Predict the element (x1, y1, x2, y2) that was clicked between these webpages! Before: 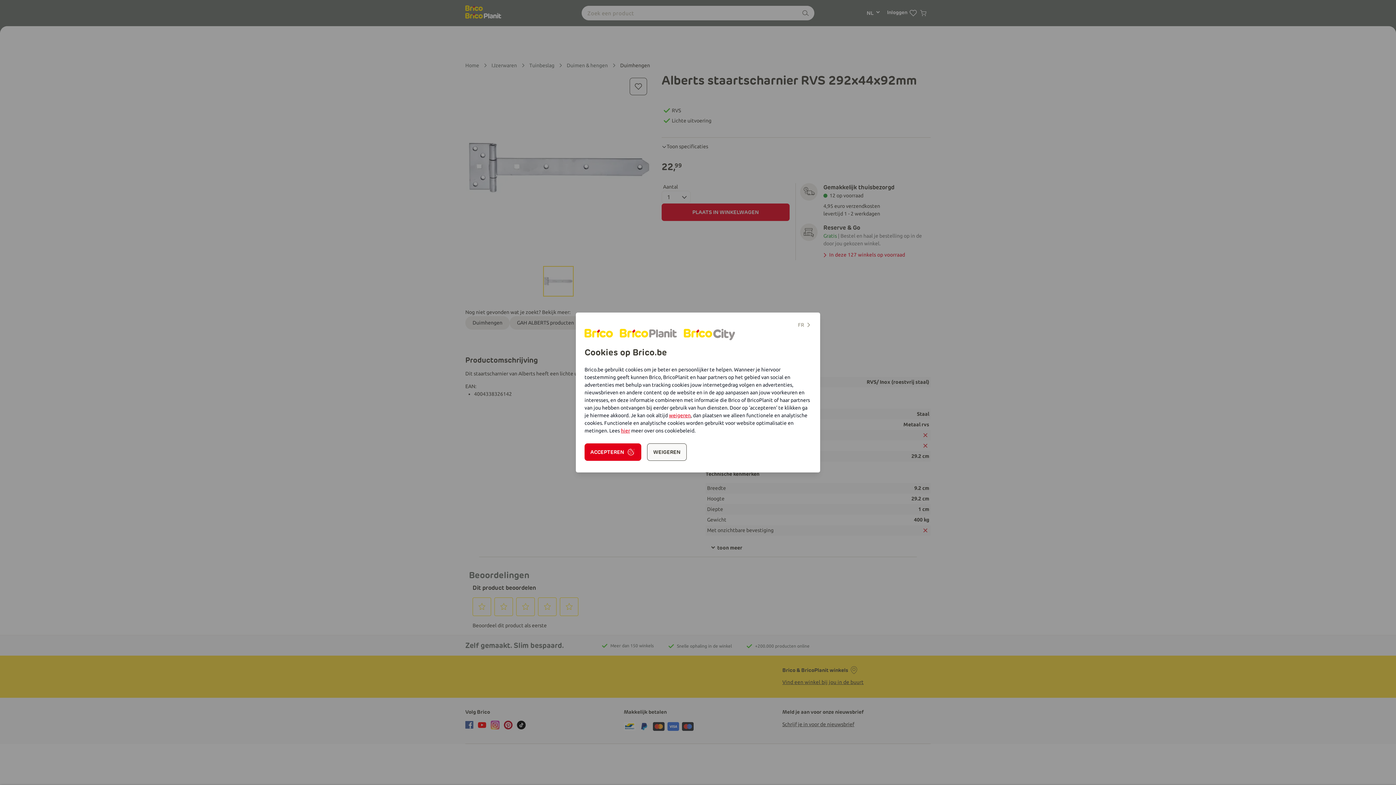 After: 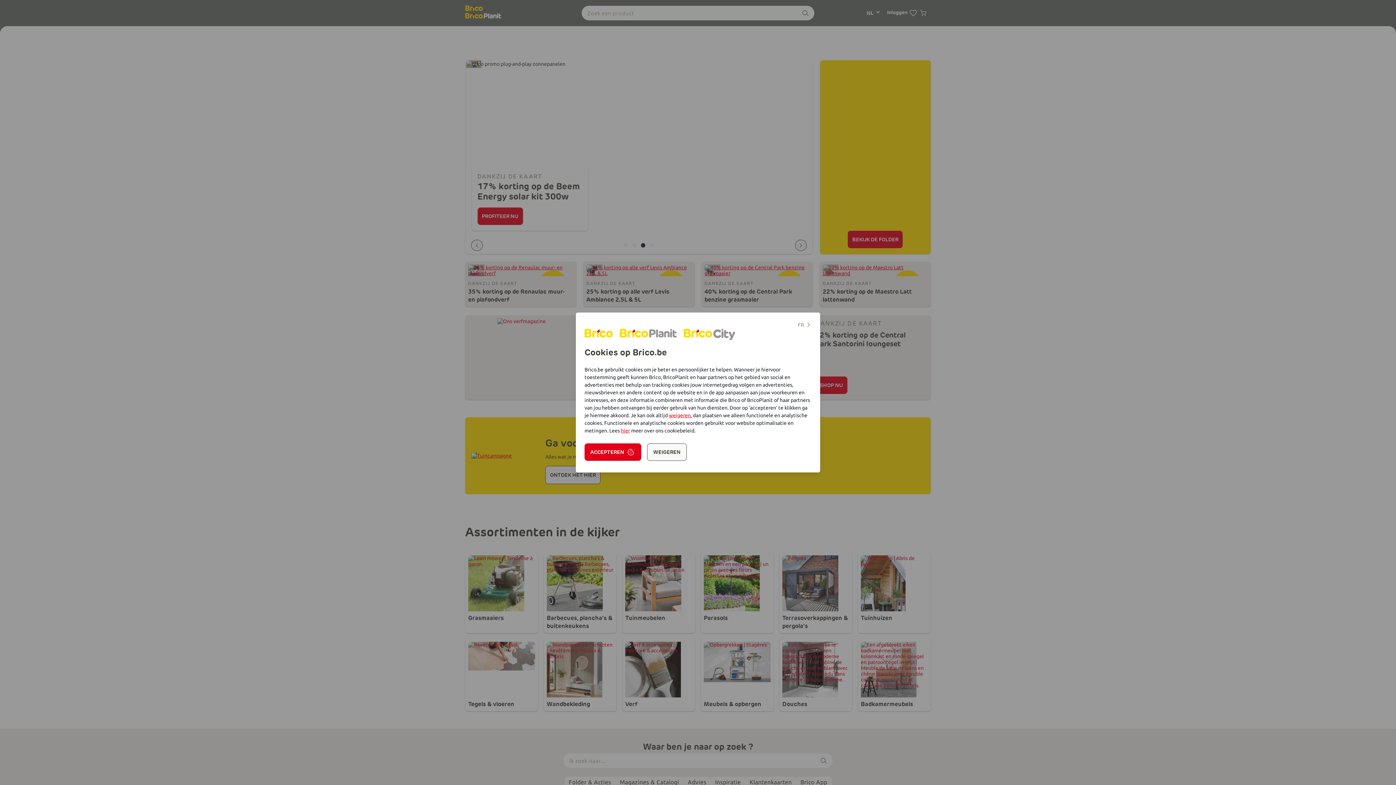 Action: bbox: (584, 329, 614, 339)